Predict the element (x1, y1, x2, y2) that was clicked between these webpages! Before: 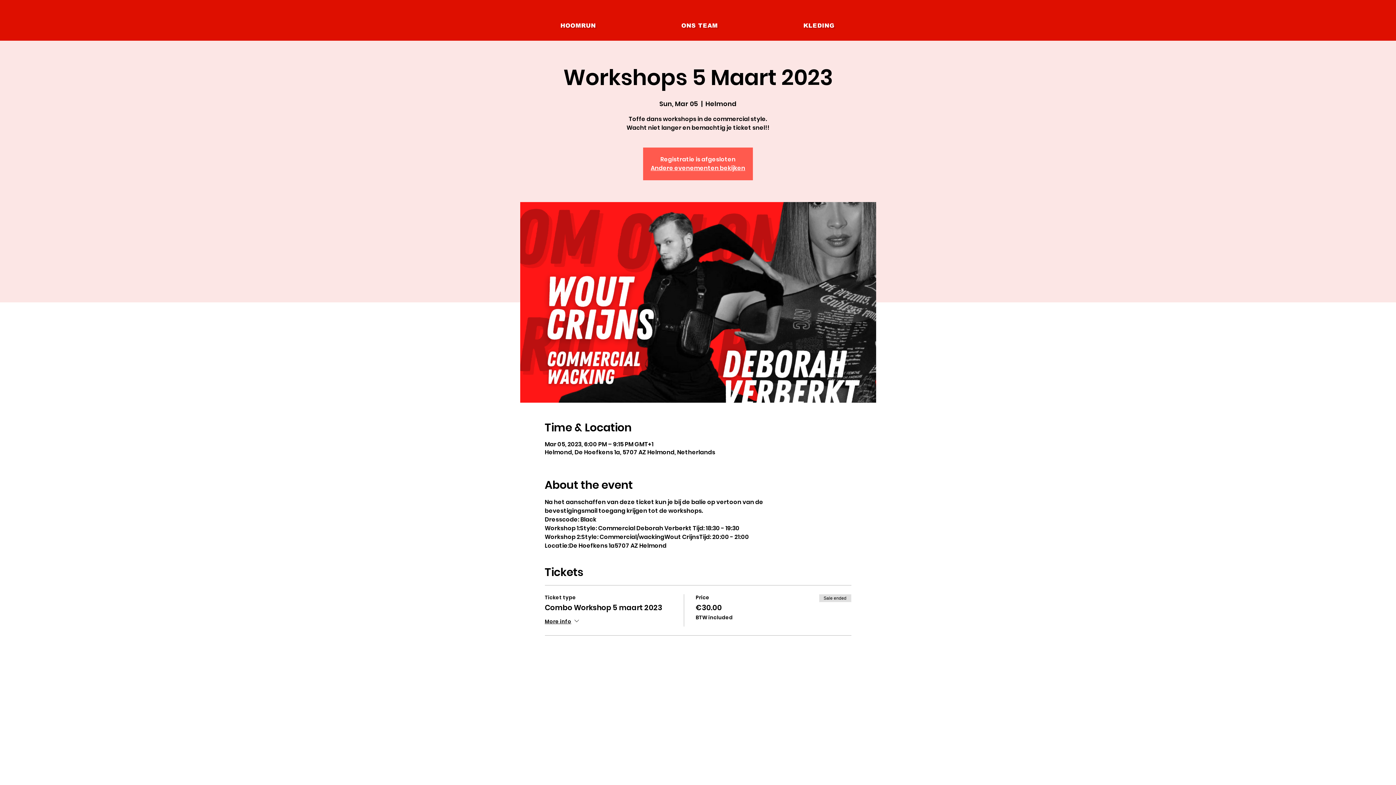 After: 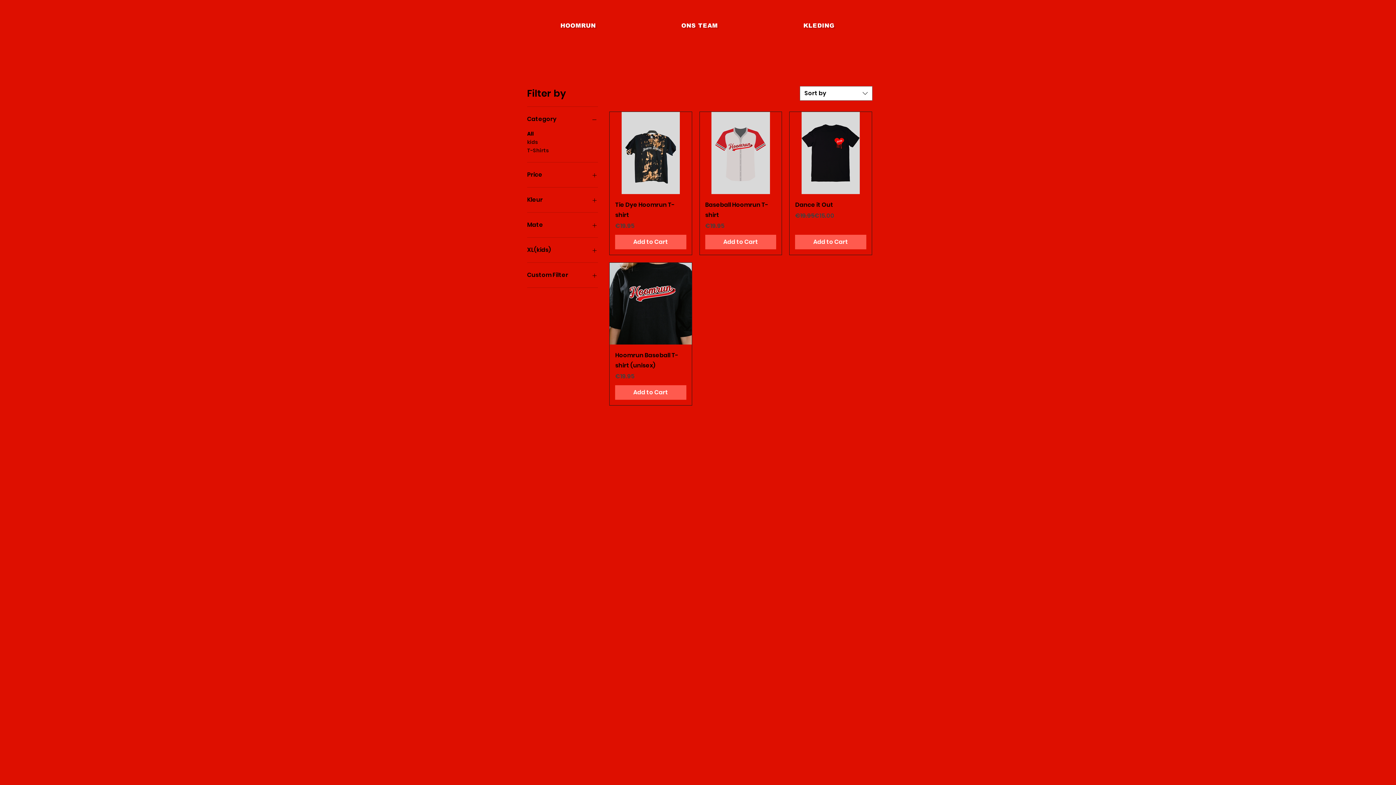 Action: label: KLEDING bbox: (762, 11, 876, 40)